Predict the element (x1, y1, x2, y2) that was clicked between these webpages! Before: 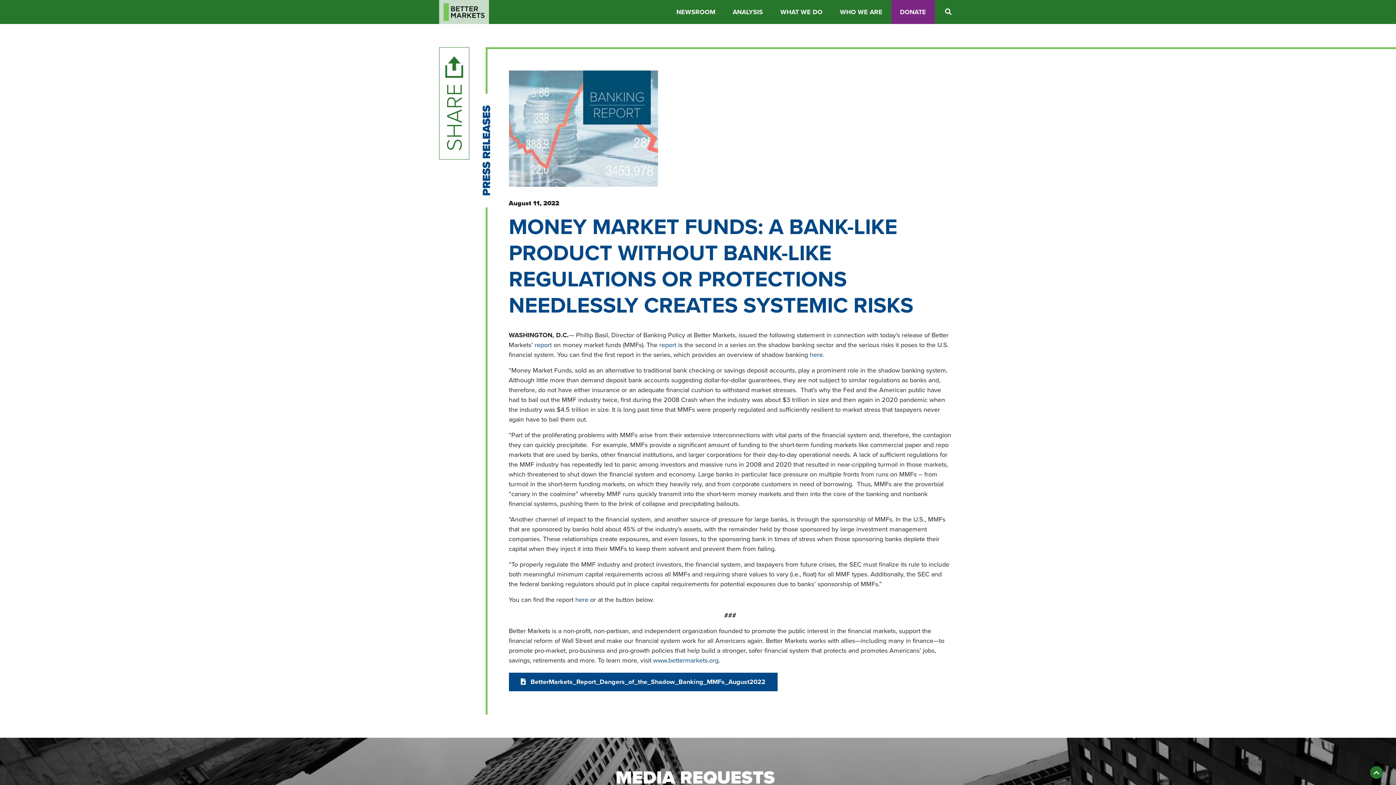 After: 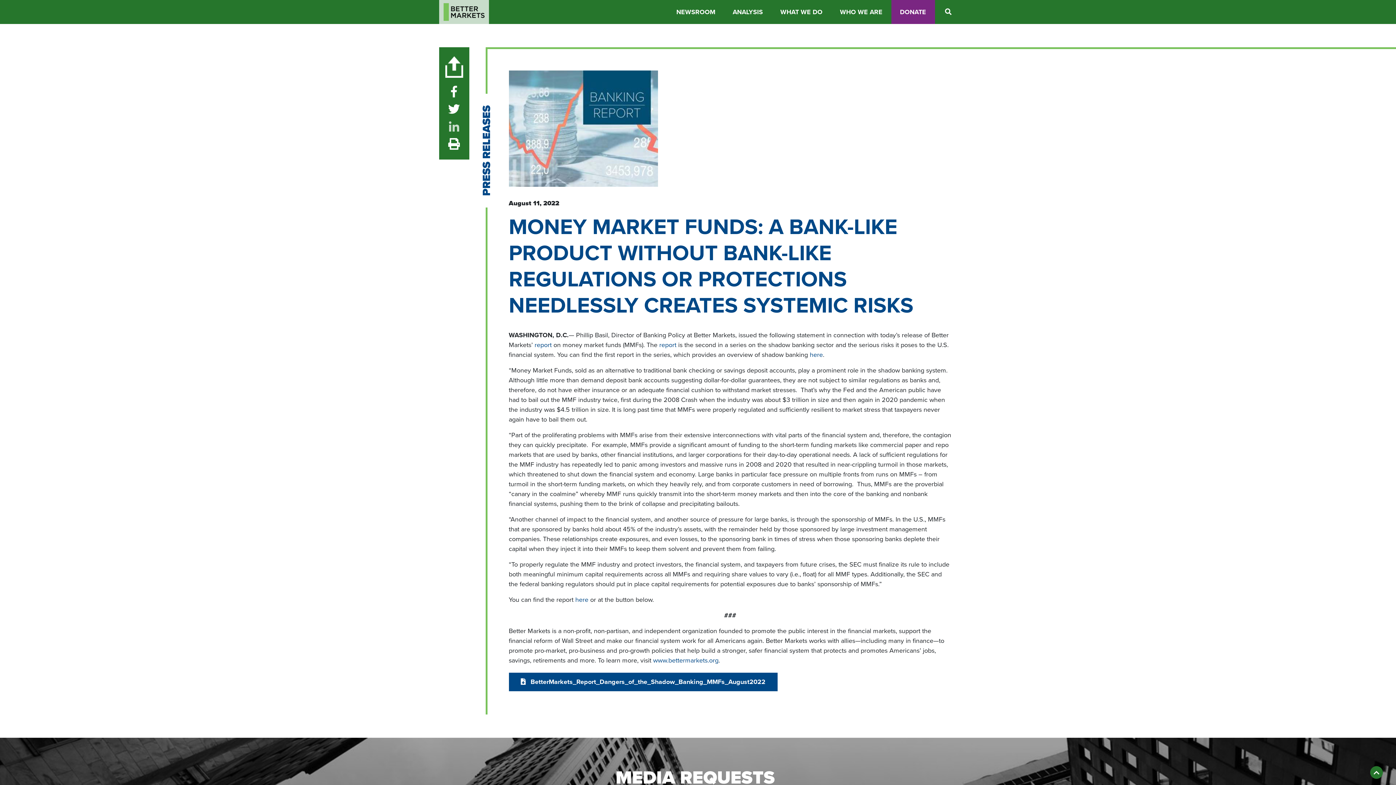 Action: bbox: (449, 120, 459, 134) label: Share on Linkedin